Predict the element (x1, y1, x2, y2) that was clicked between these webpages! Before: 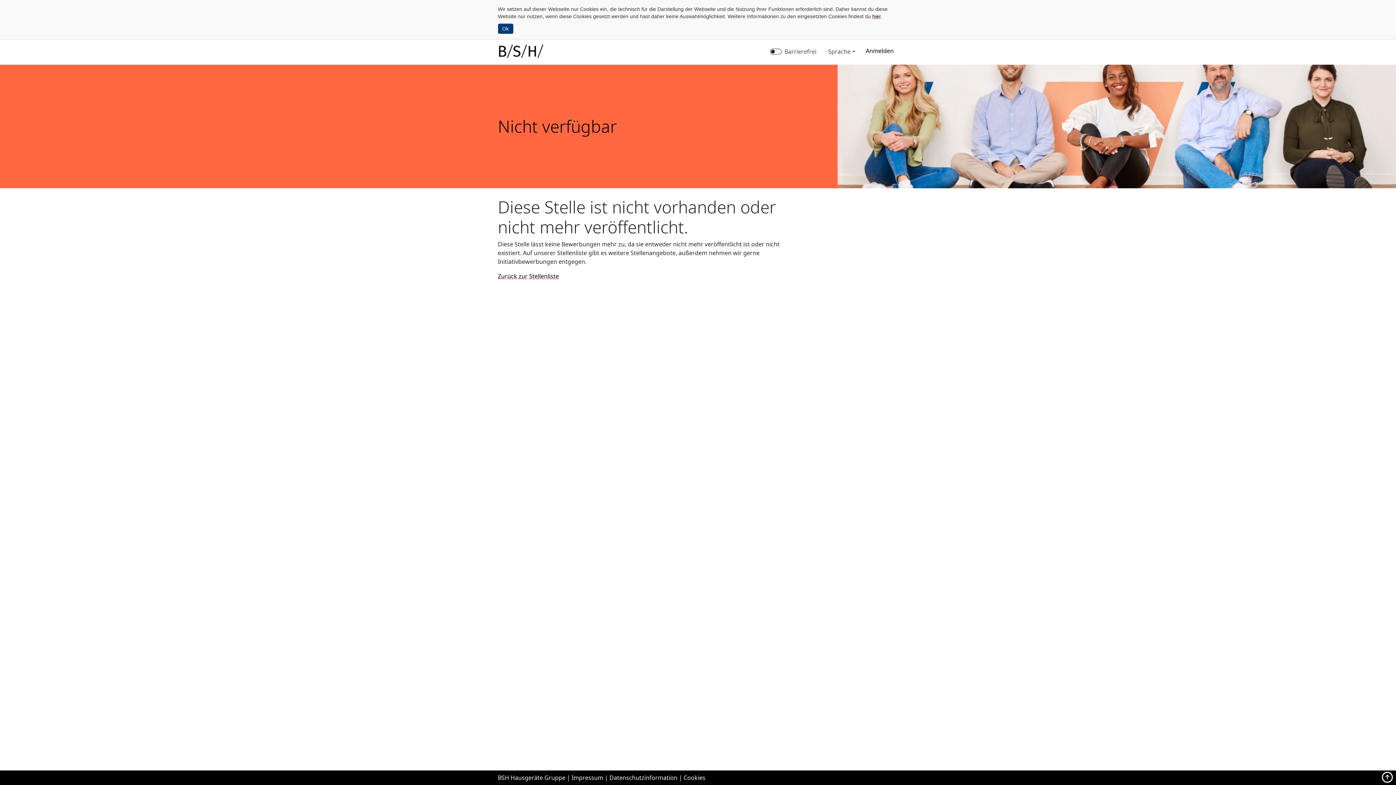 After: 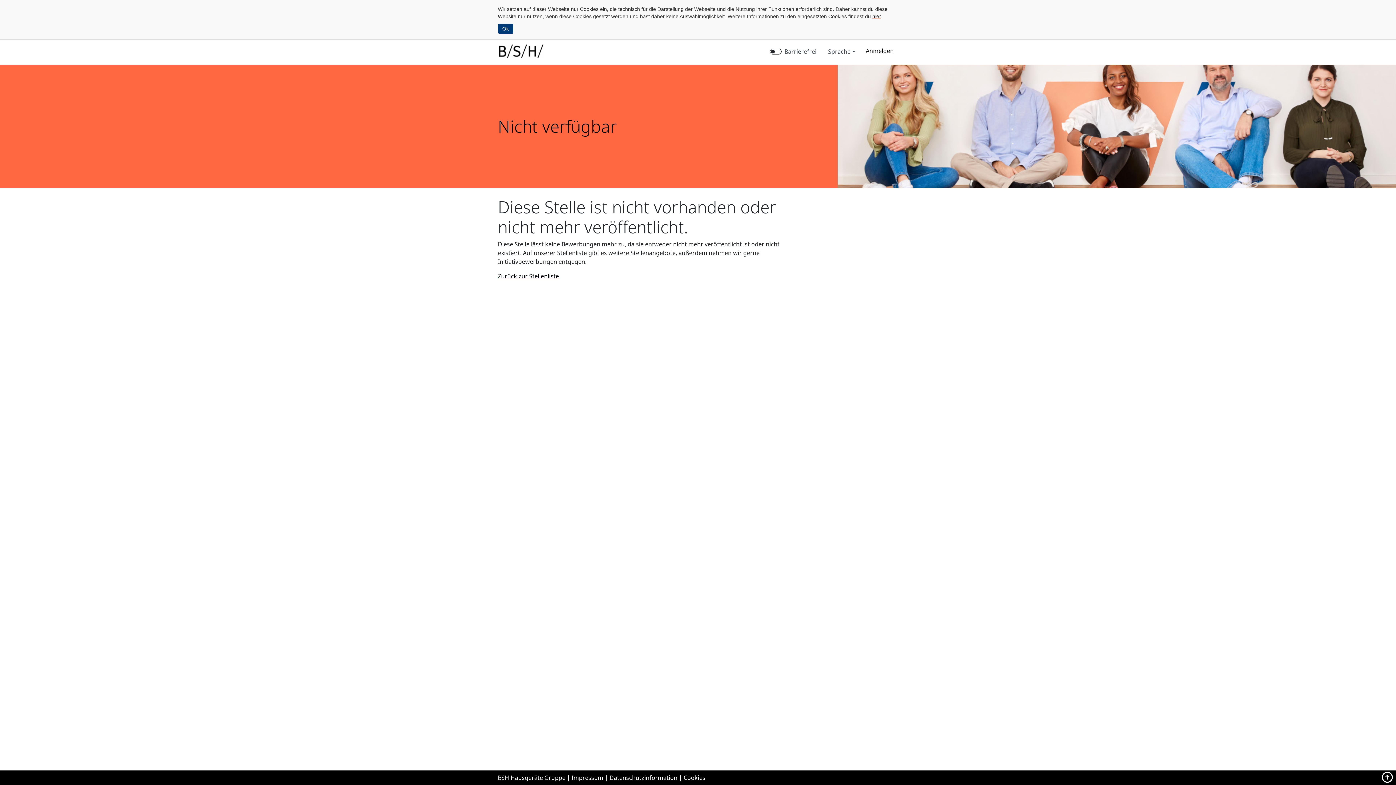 Action: label: Cookies bbox: (683, 774, 705, 782)